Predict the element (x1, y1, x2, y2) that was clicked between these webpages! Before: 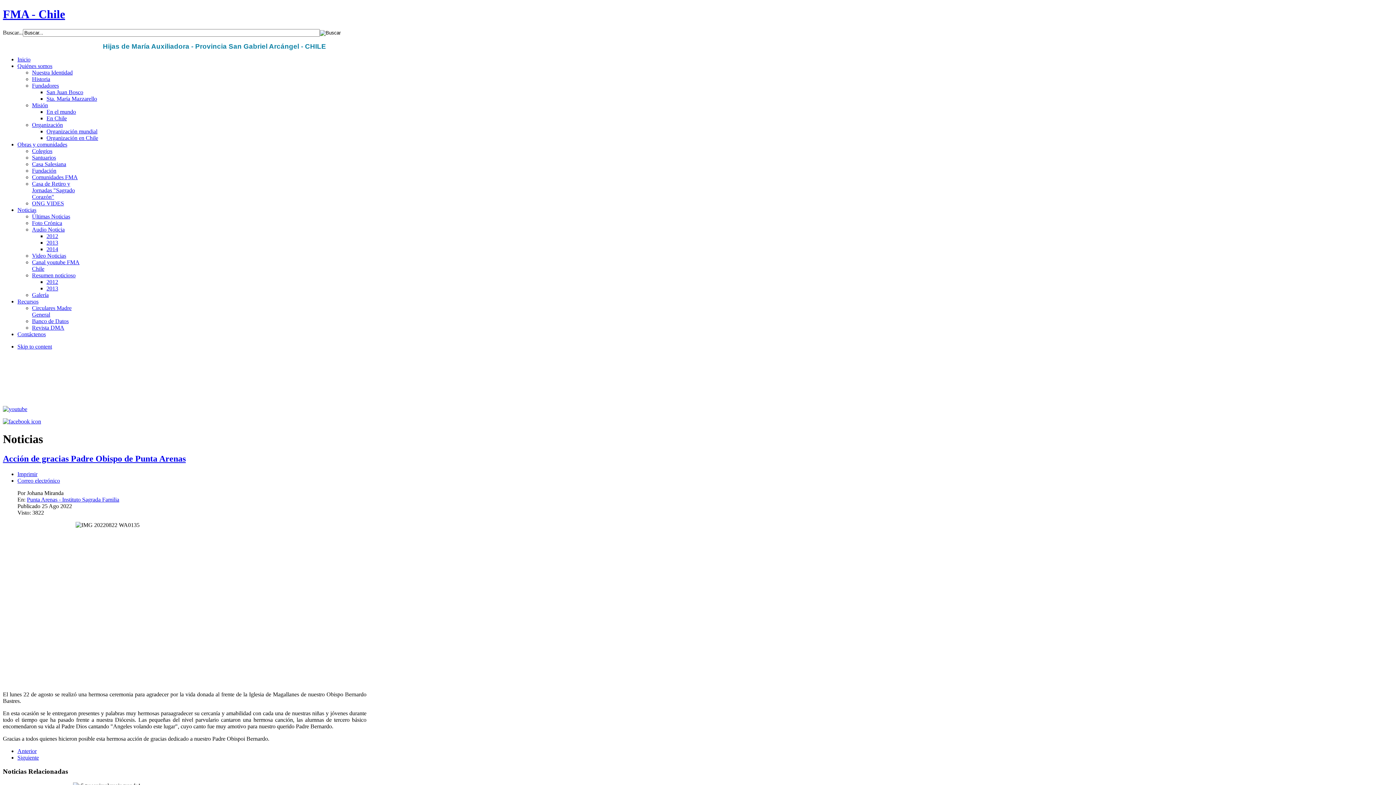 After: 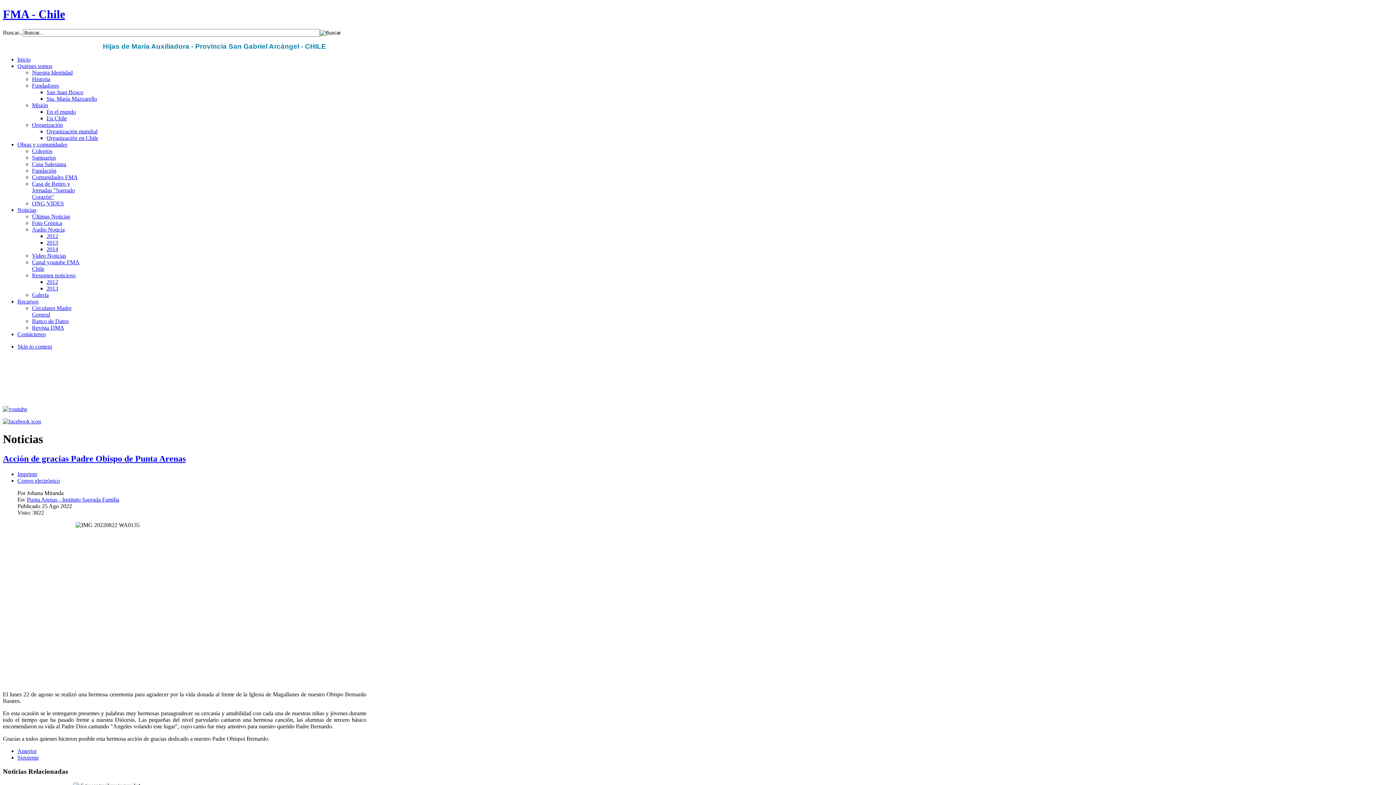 Action: bbox: (17, 471, 37, 477) label: Imprimir